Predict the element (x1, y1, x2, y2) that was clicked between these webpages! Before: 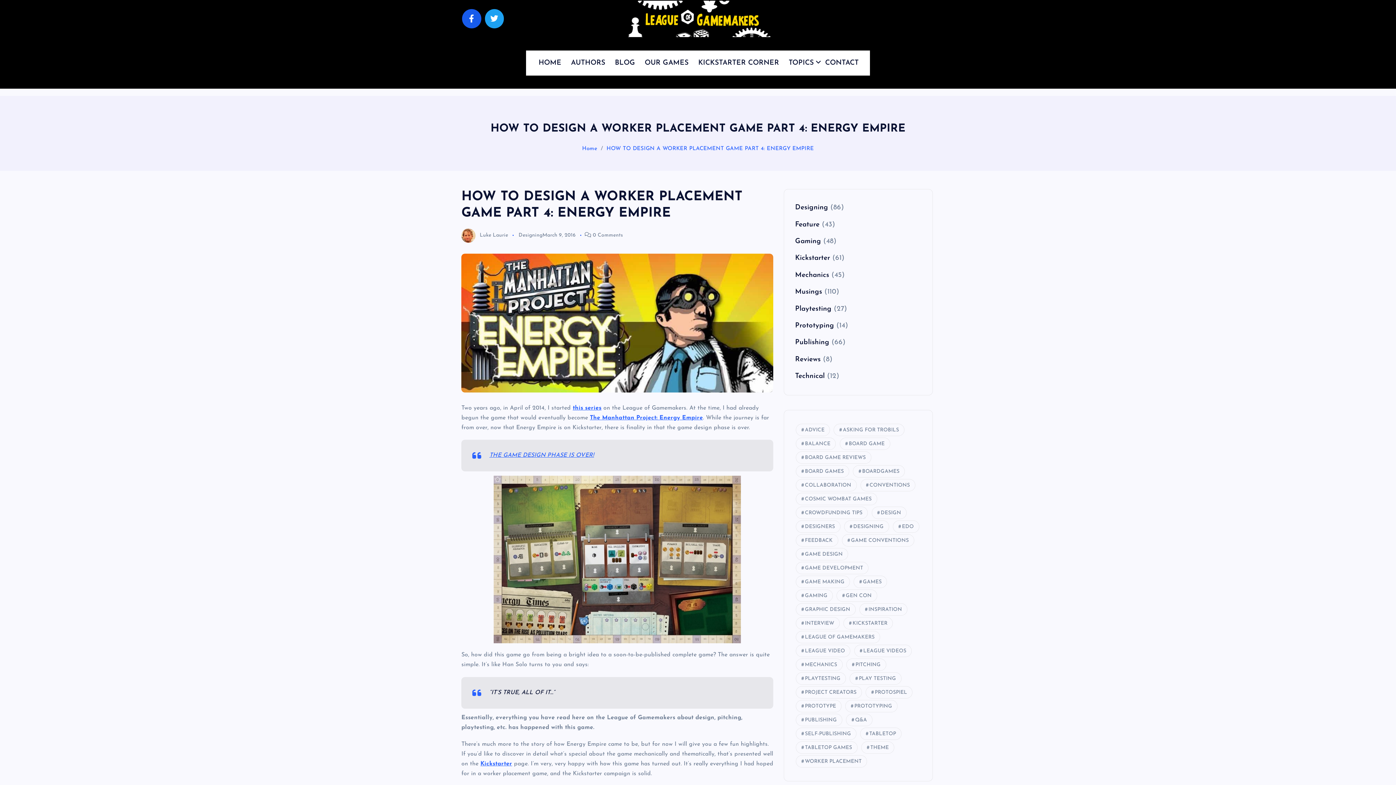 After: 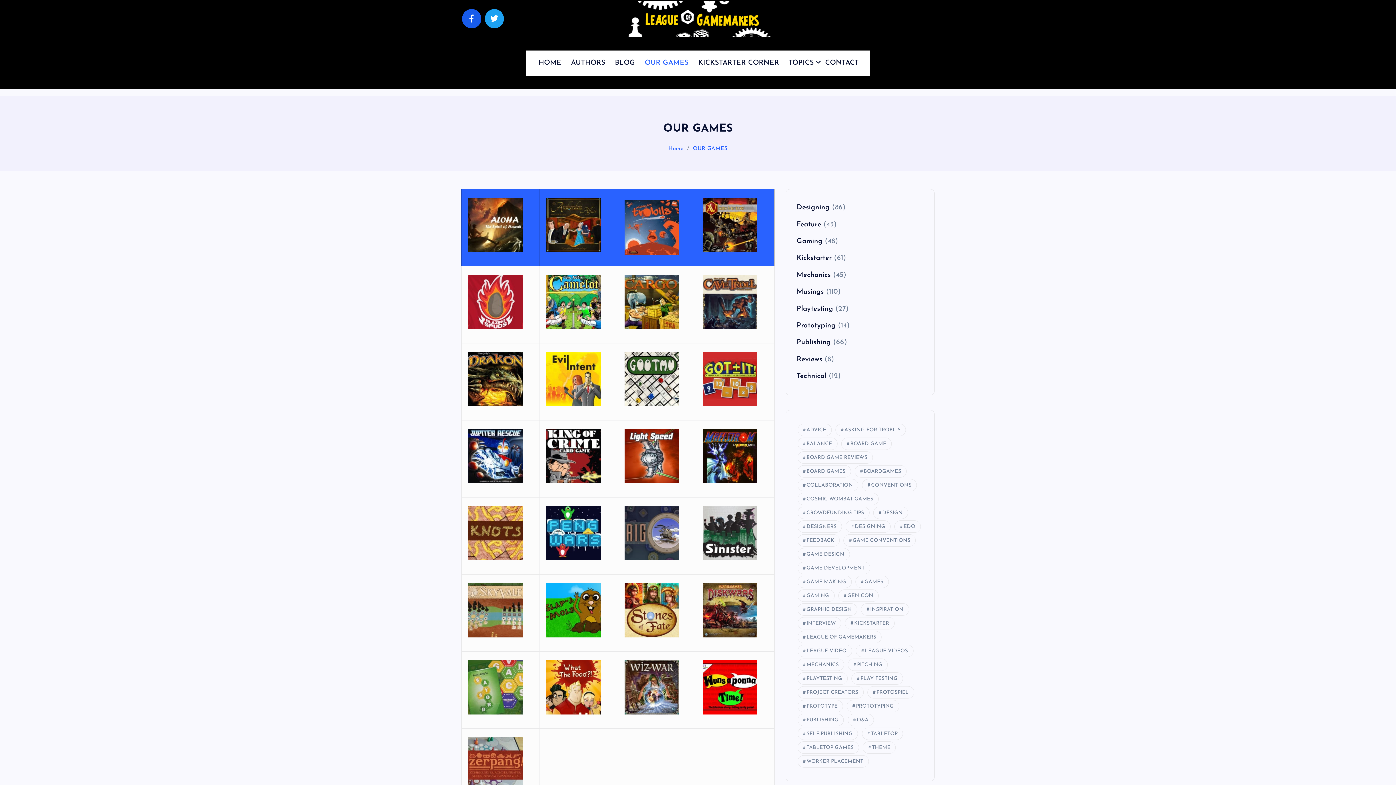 Action: label: OUR GAMES bbox: (639, 50, 694, 75)